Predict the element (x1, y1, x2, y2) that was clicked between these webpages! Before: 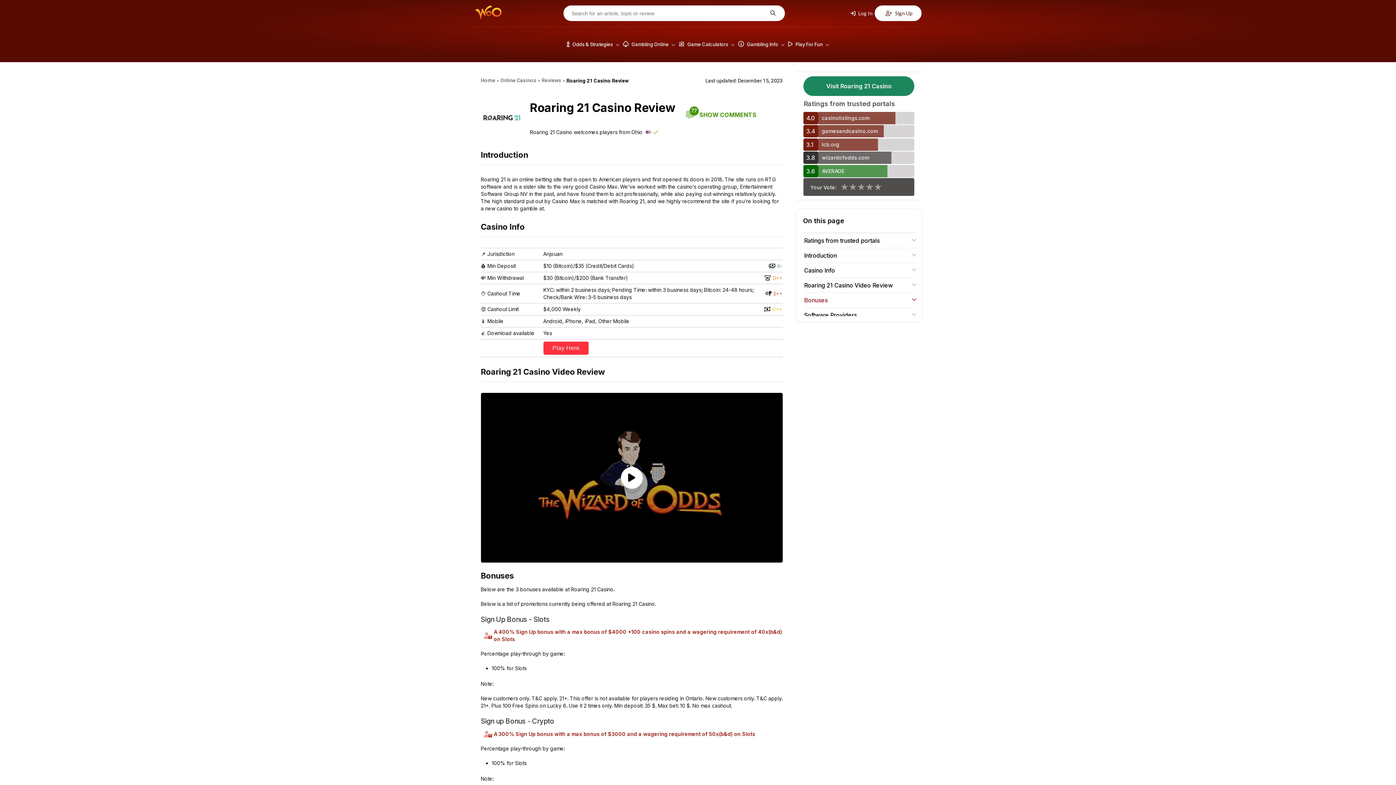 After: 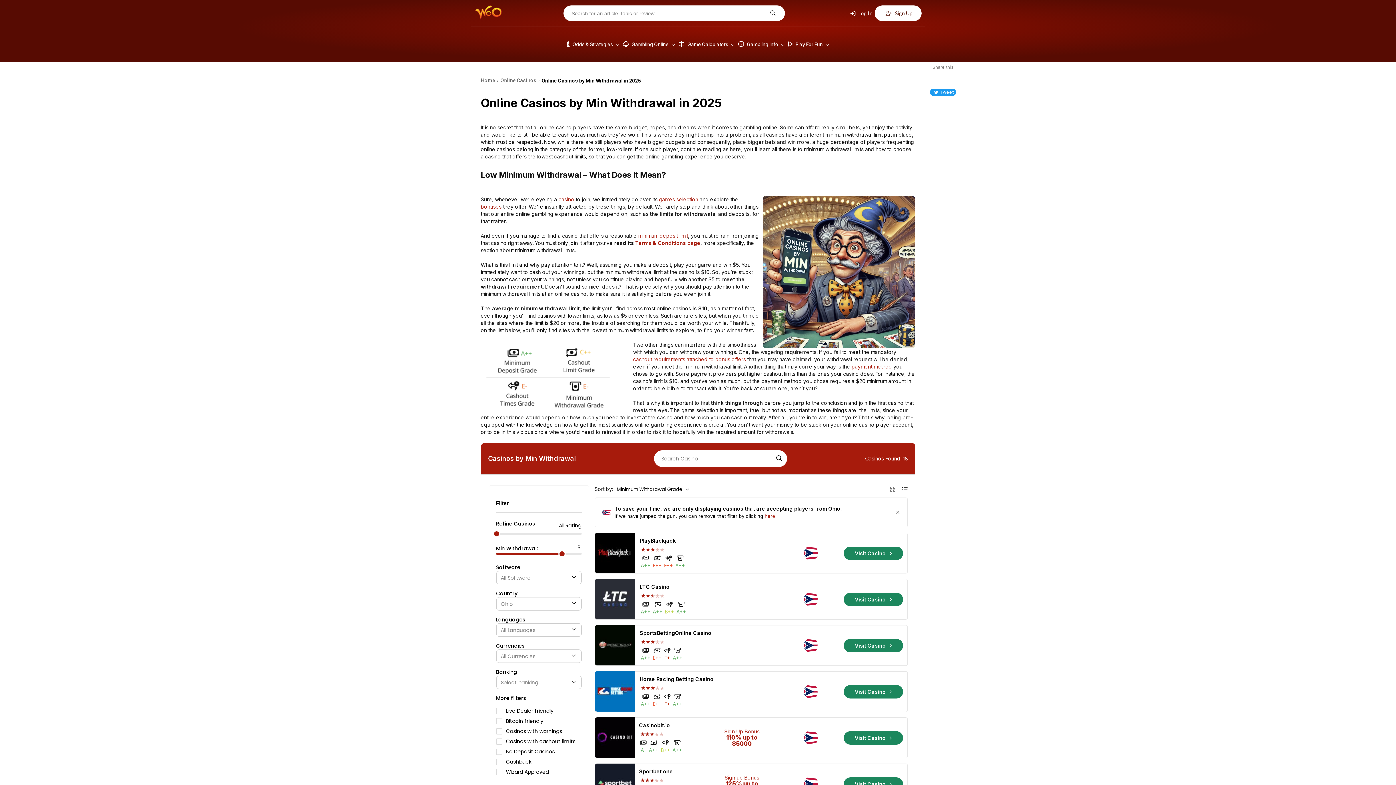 Action: bbox: (761, 274, 773, 281)